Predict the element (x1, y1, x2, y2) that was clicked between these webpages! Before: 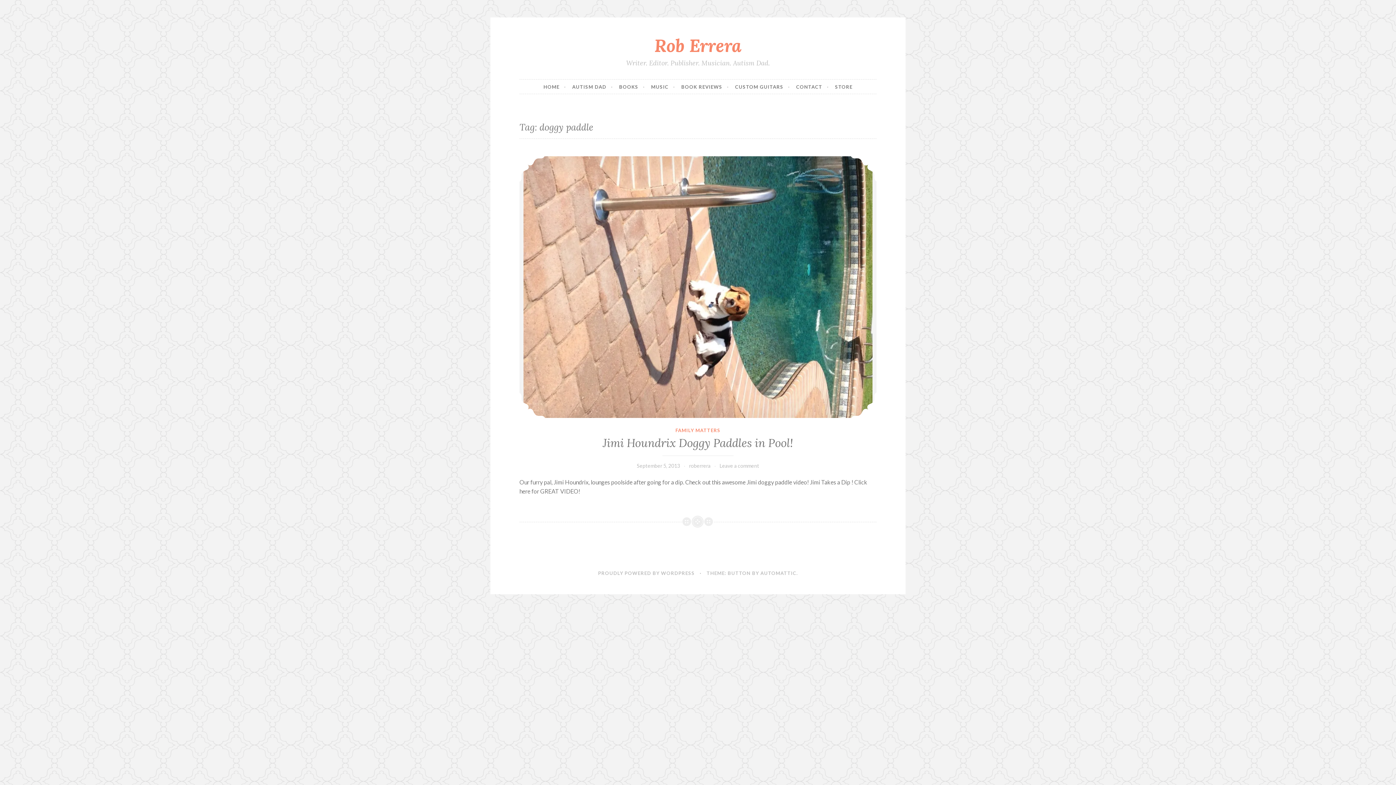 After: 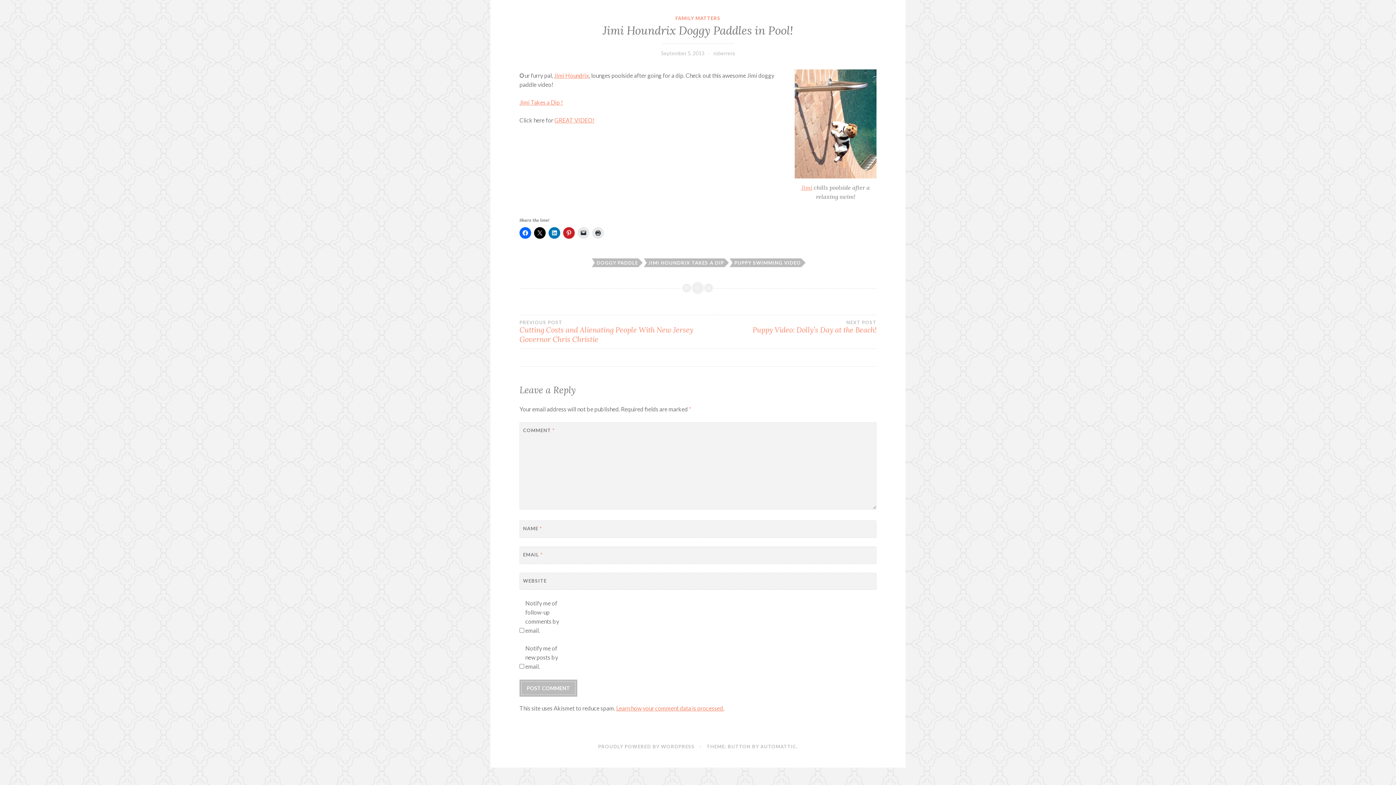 Action: bbox: (719, 462, 759, 469) label: Leave a comment